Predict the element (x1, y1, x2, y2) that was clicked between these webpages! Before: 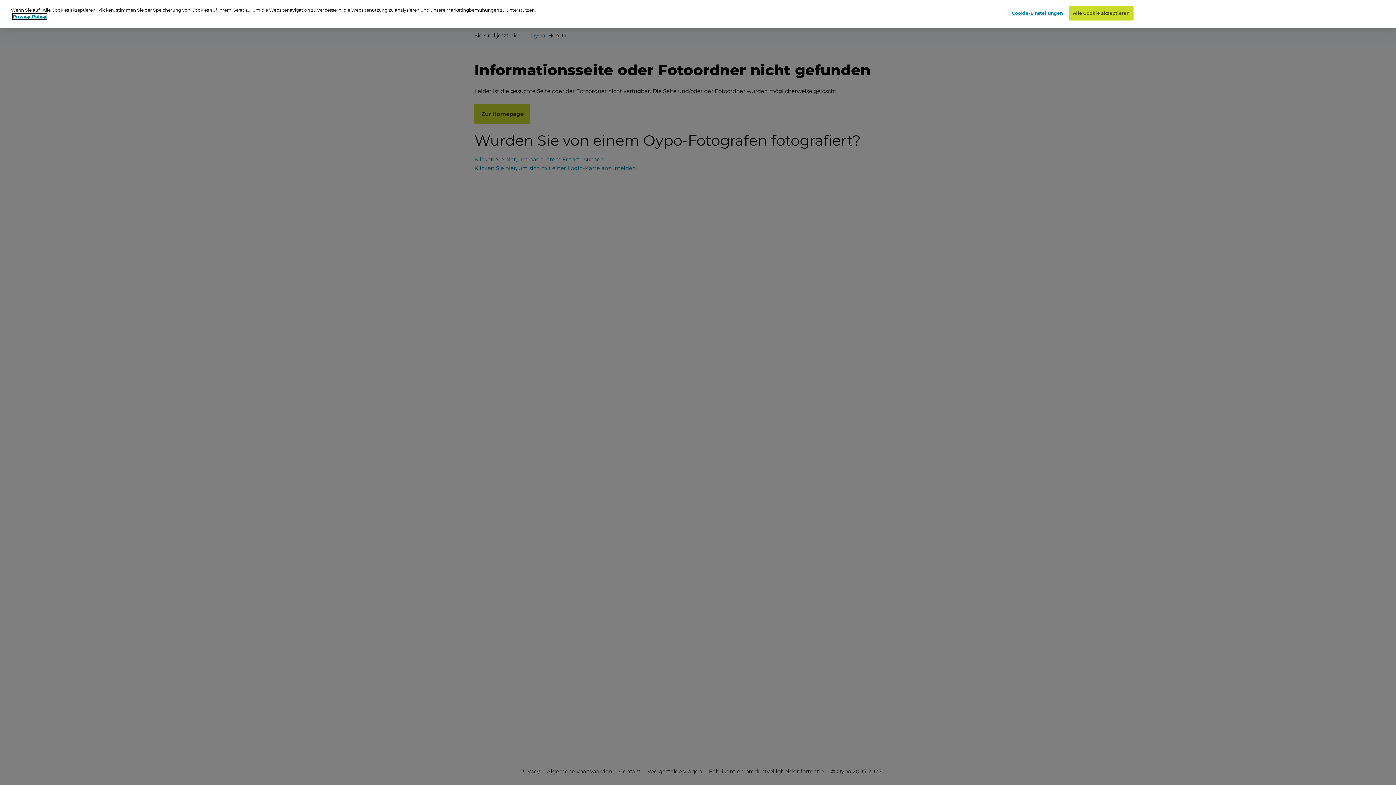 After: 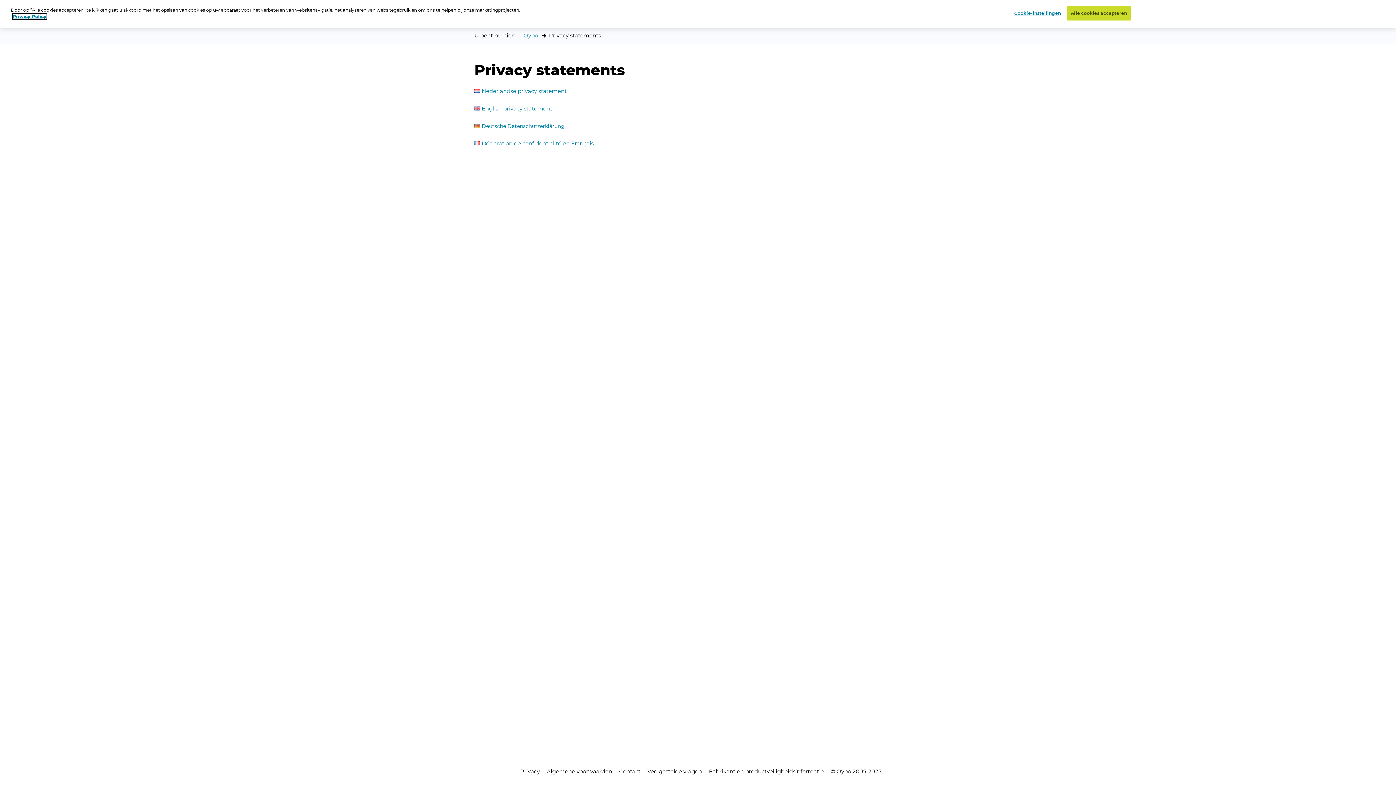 Action: label: Privacy Policy bbox: (12, 13, 46, 19)